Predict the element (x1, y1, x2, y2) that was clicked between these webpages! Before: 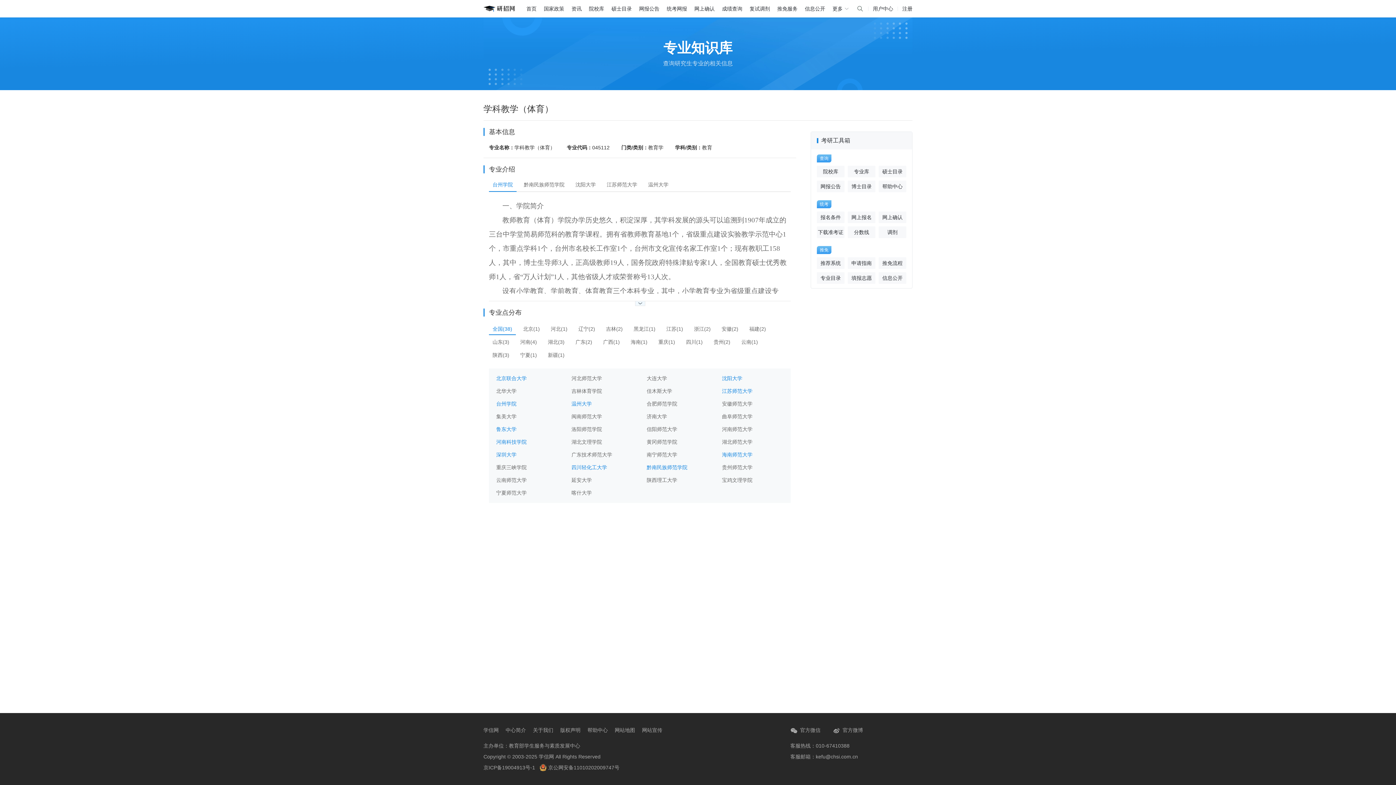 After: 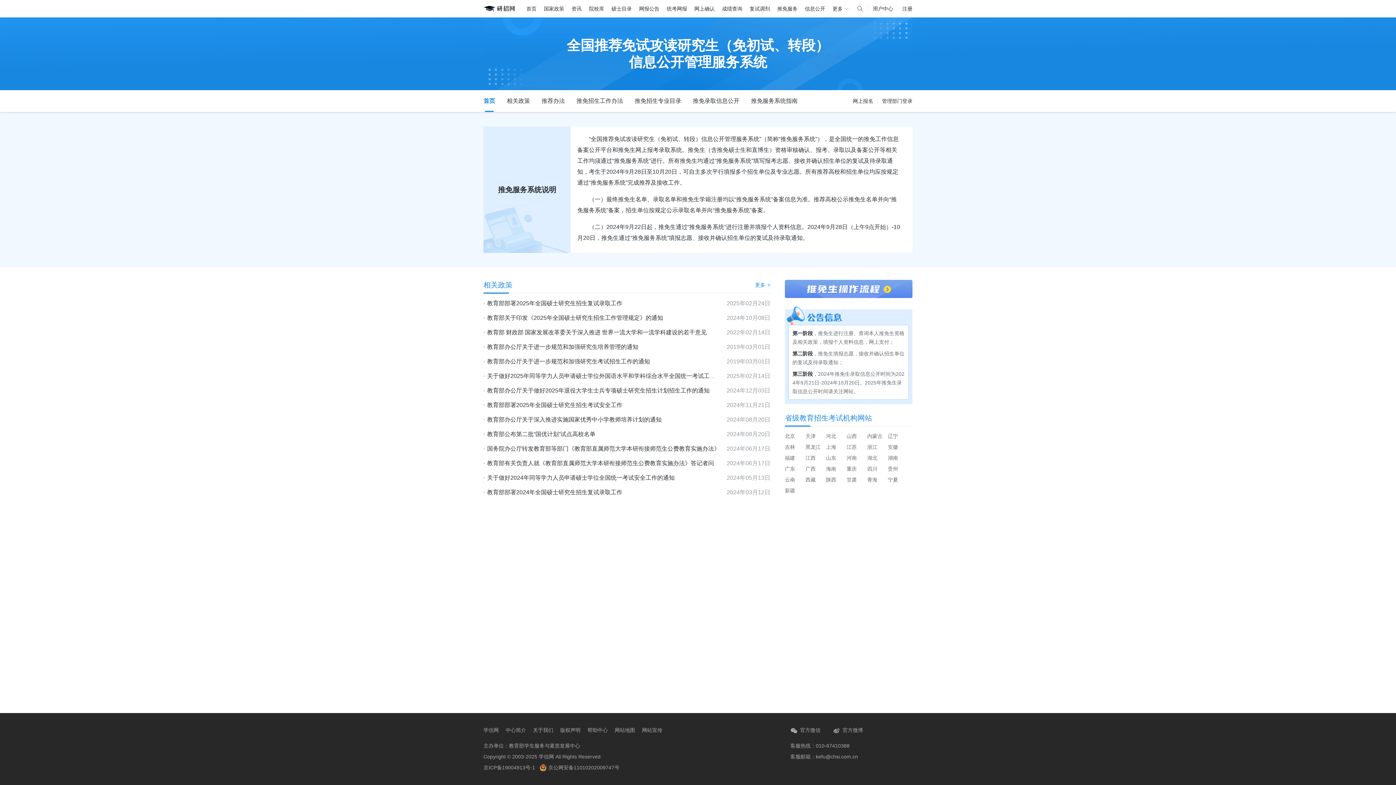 Action: bbox: (777, 0, 797, 17) label: 推免服务